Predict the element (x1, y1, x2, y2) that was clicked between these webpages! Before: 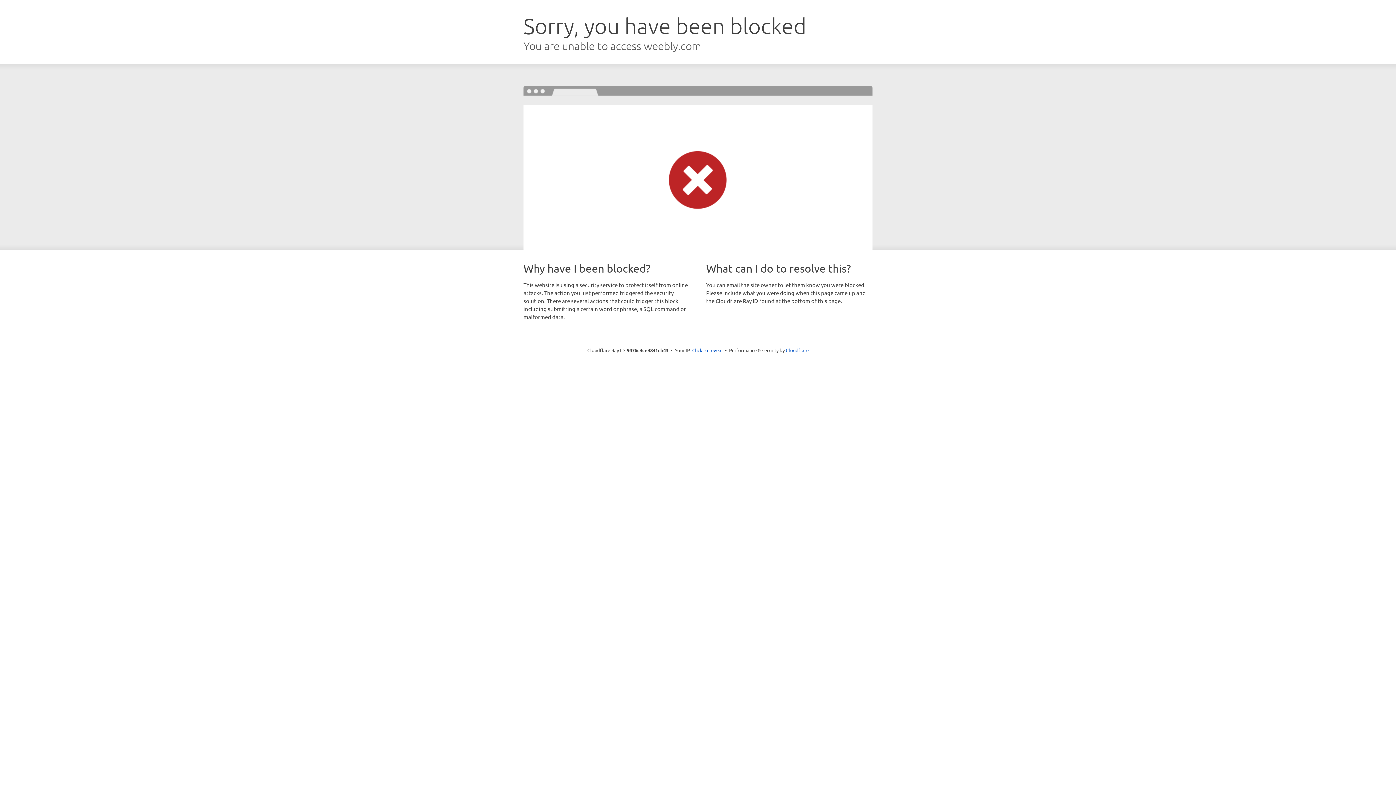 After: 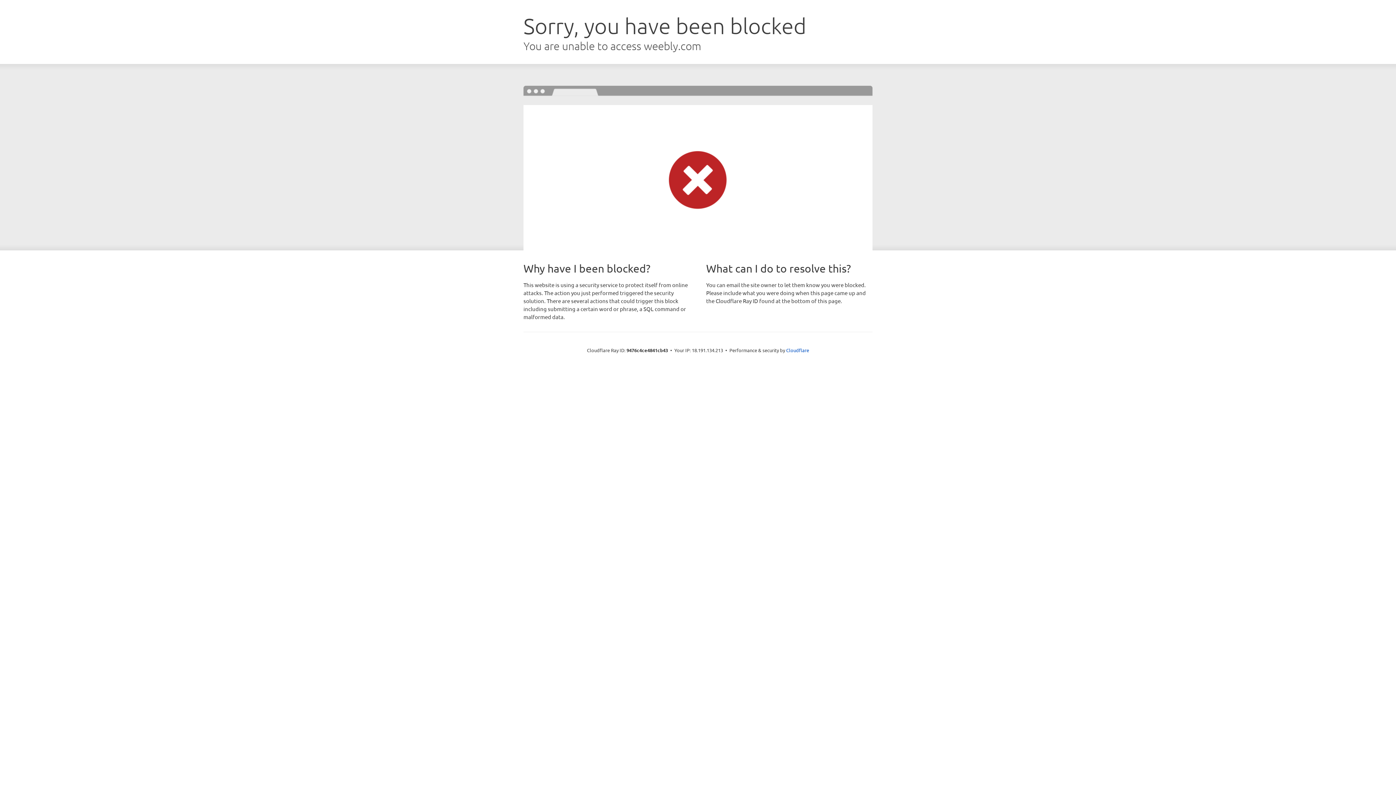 Action: bbox: (692, 346, 722, 353) label: Click to reveal